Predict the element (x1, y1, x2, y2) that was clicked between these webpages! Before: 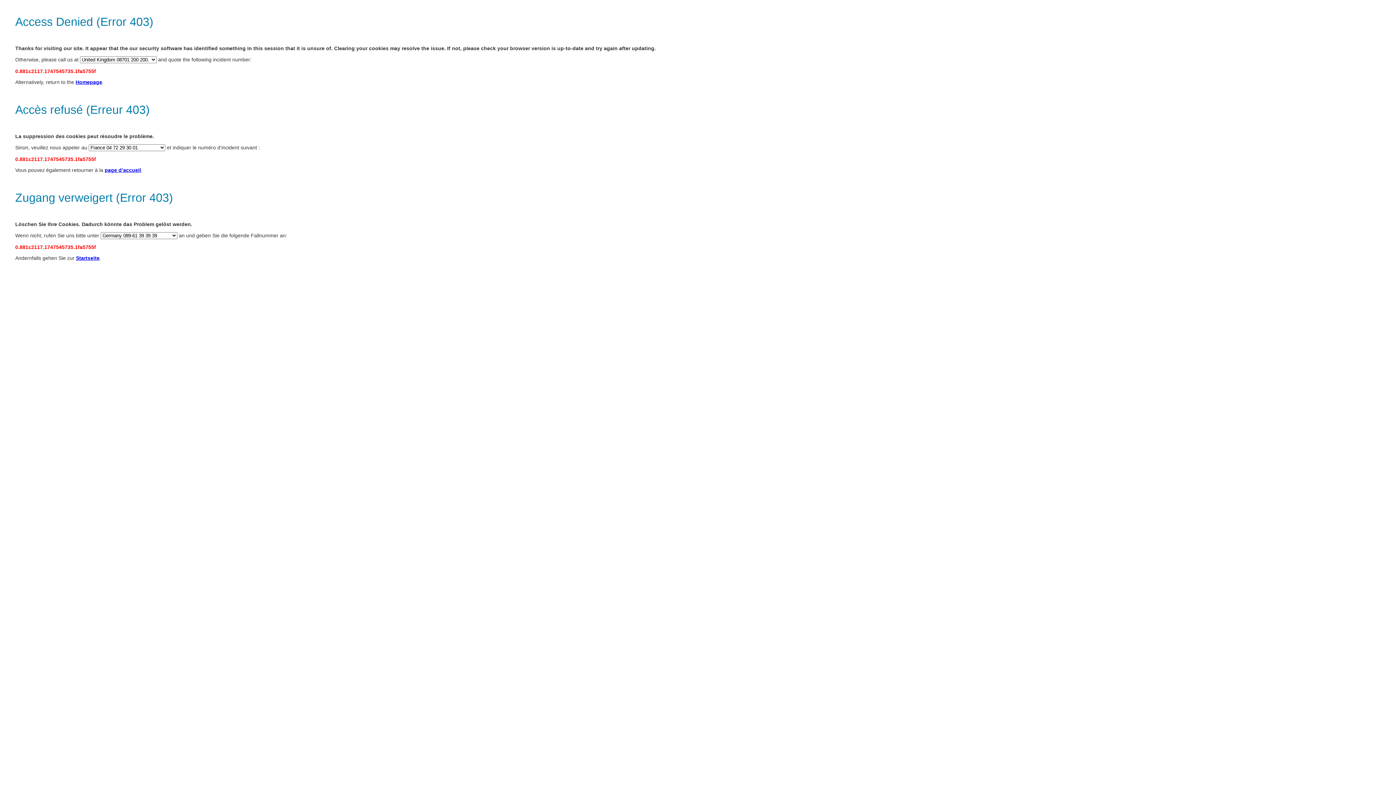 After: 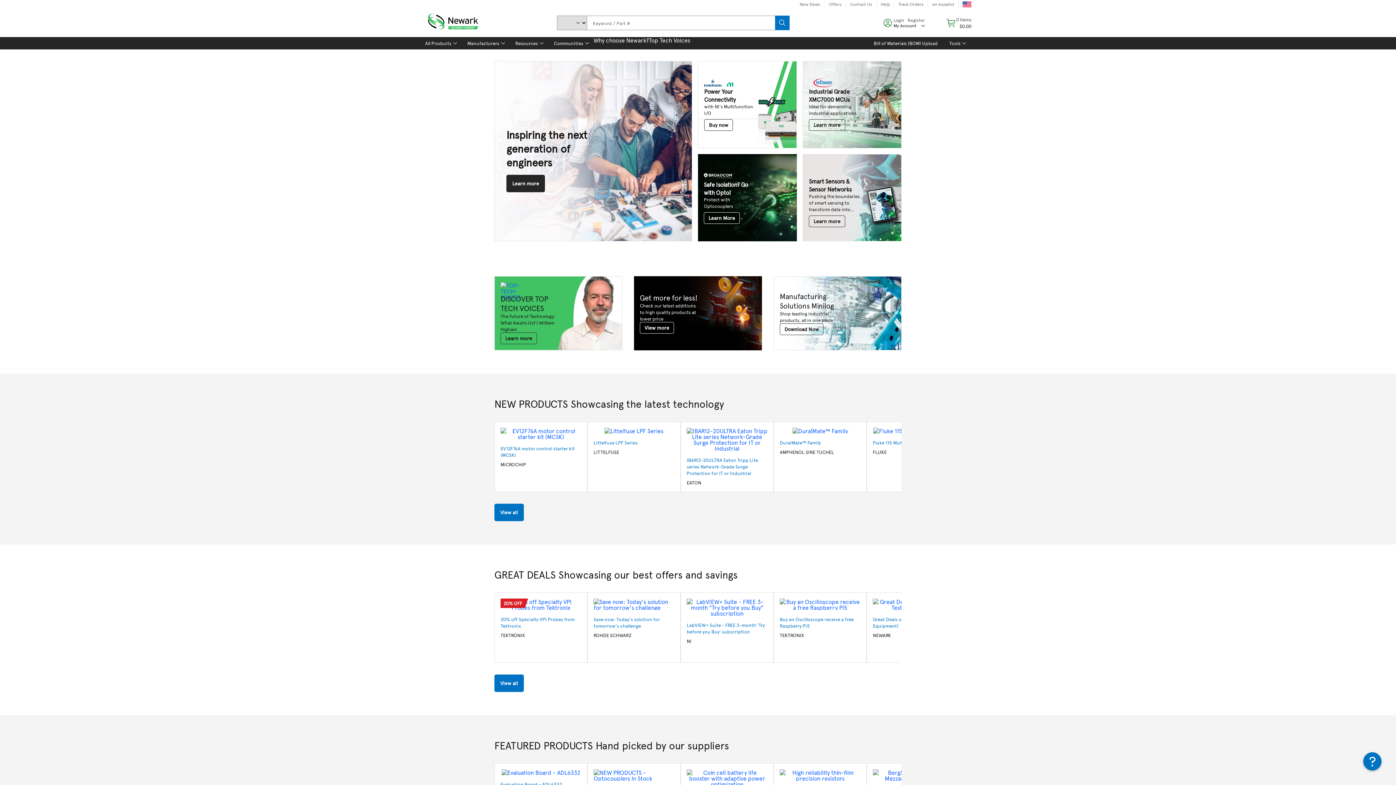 Action: bbox: (75, 79, 102, 85) label: Homepage